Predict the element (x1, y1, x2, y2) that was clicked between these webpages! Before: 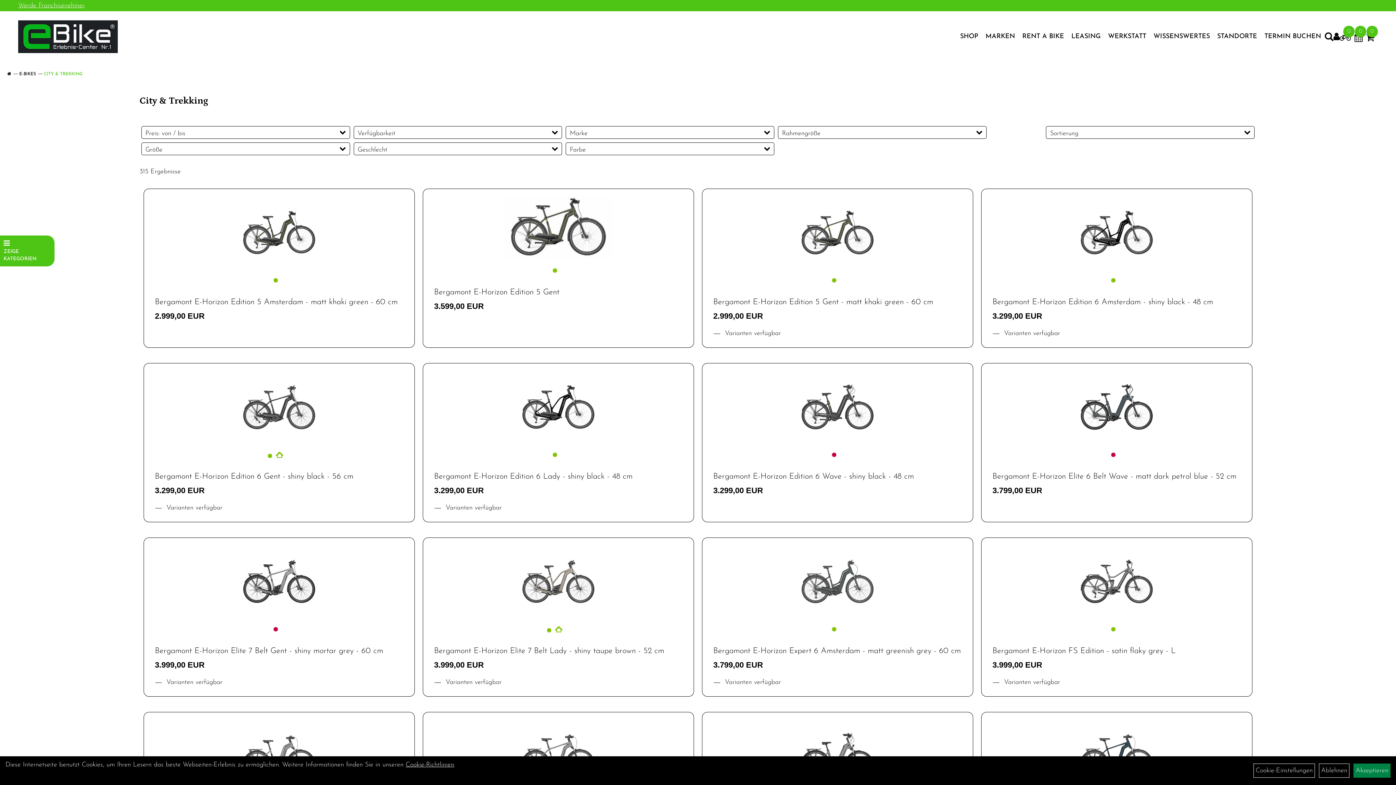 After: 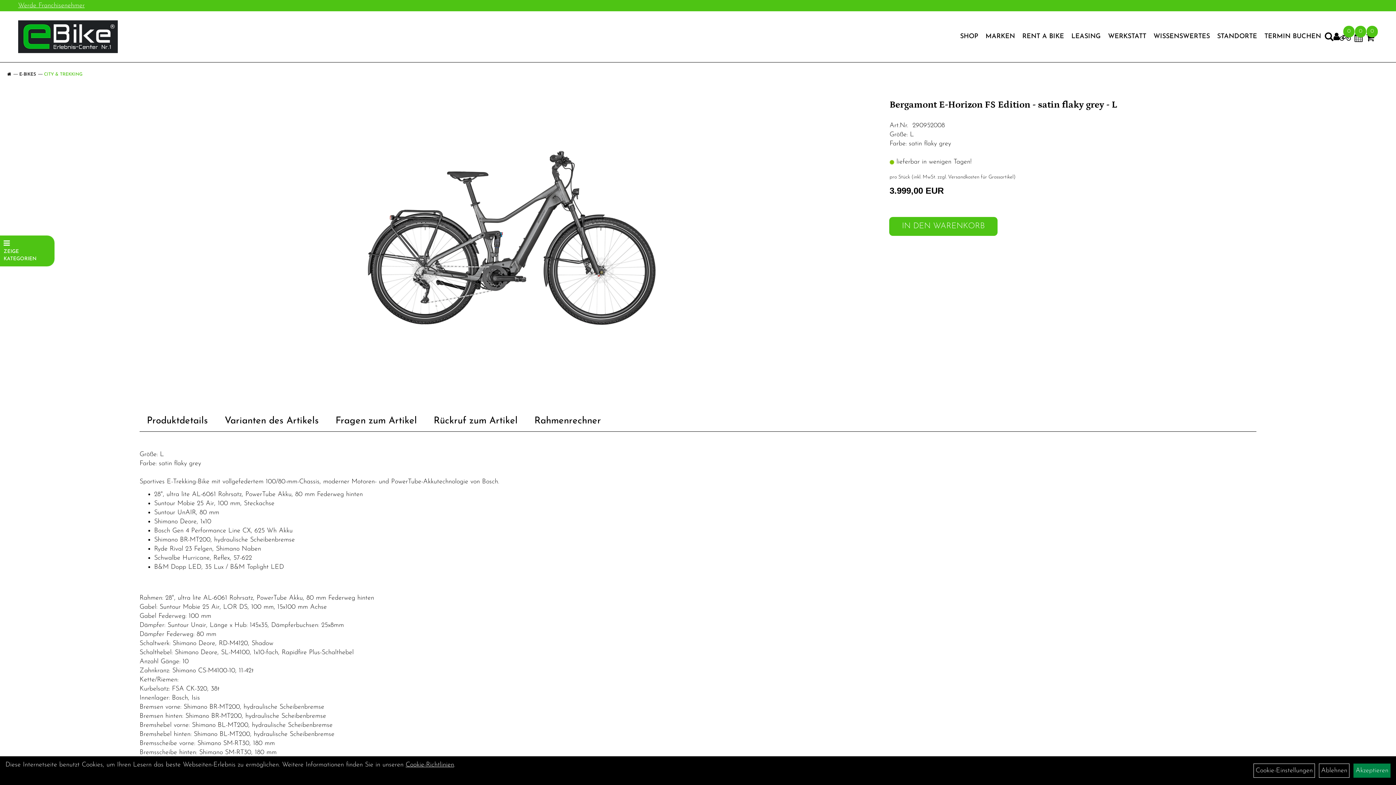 Action: label: Bergamont E-Horizon FS Edition - satin flaky grey - L bbox: (992, 647, 1176, 655)